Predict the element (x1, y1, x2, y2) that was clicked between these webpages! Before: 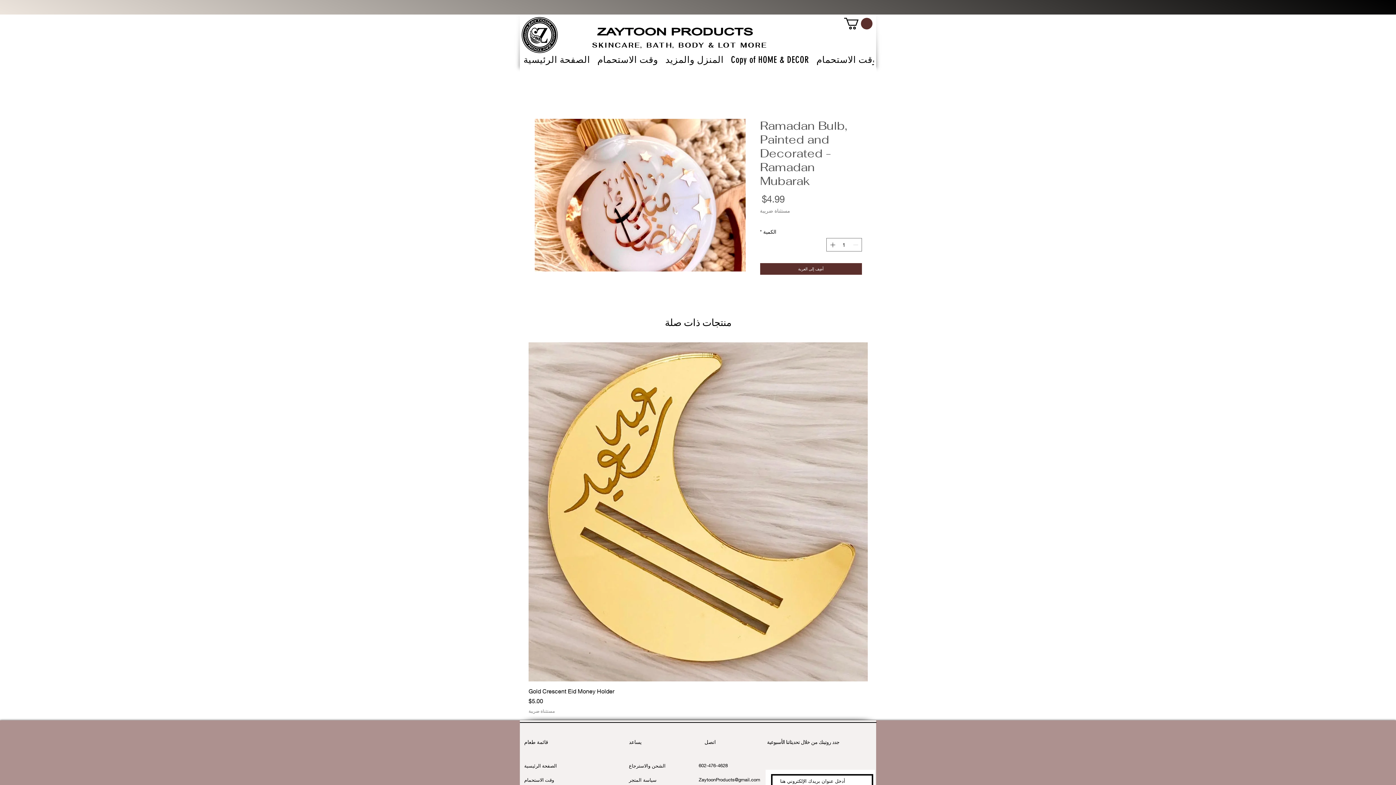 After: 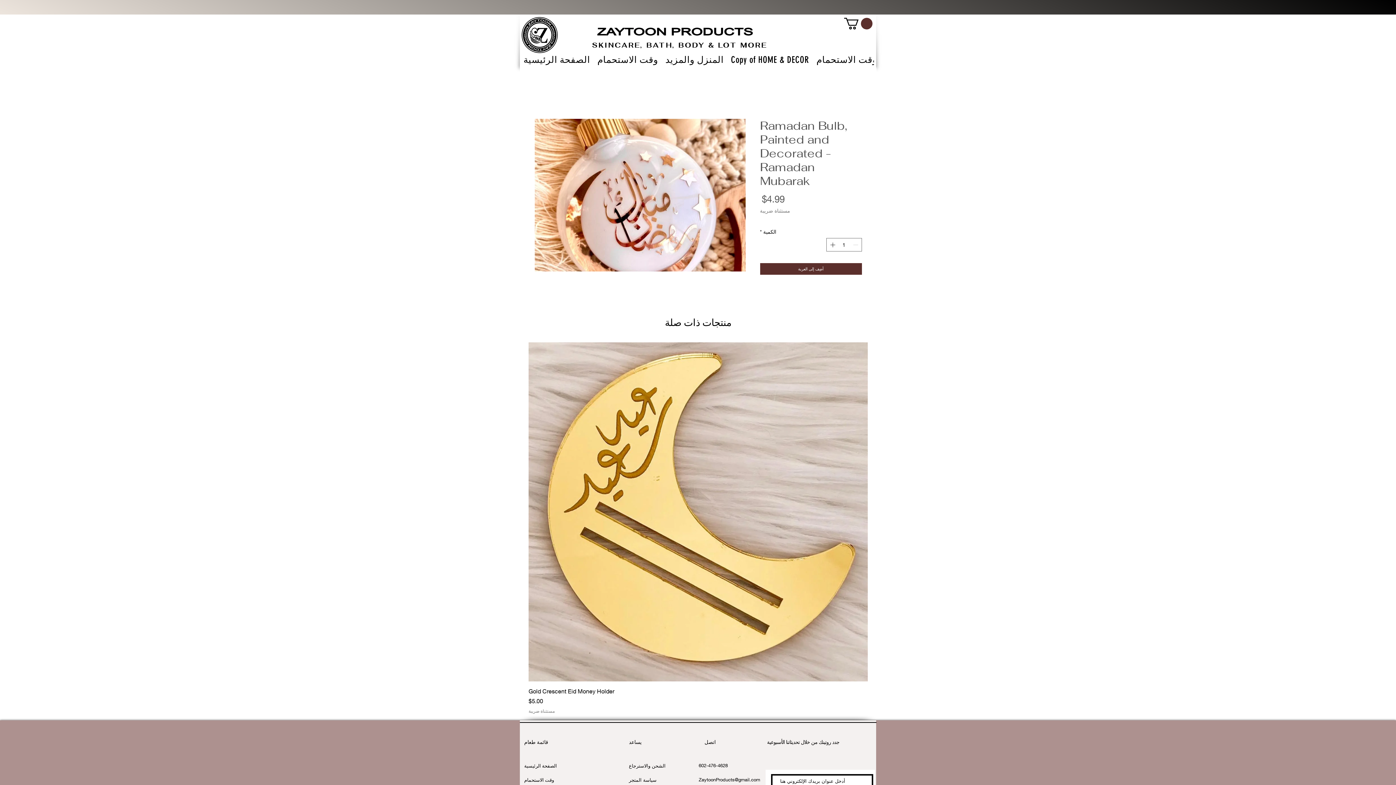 Action: bbox: (698, 777, 760, 782) label: ZaytoonProducts@gmail.com